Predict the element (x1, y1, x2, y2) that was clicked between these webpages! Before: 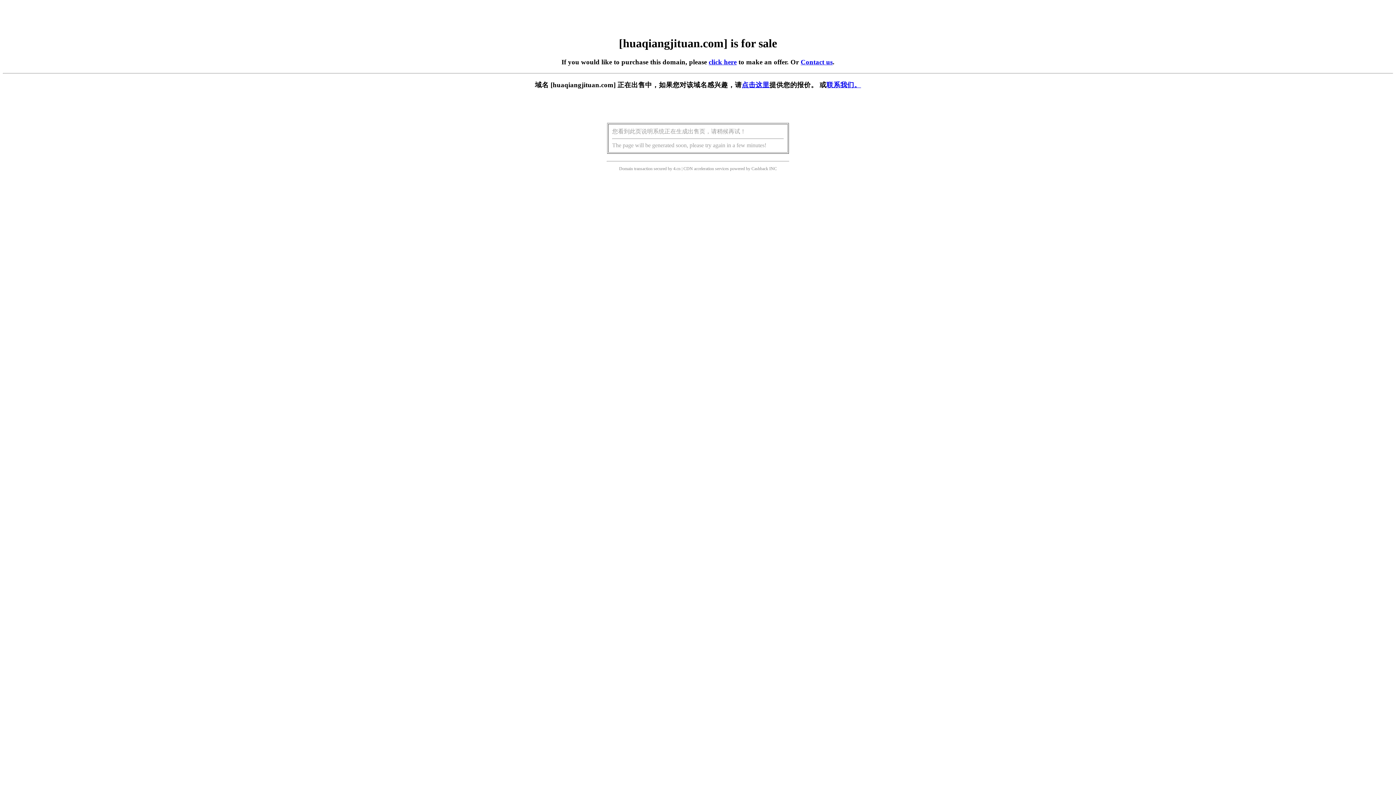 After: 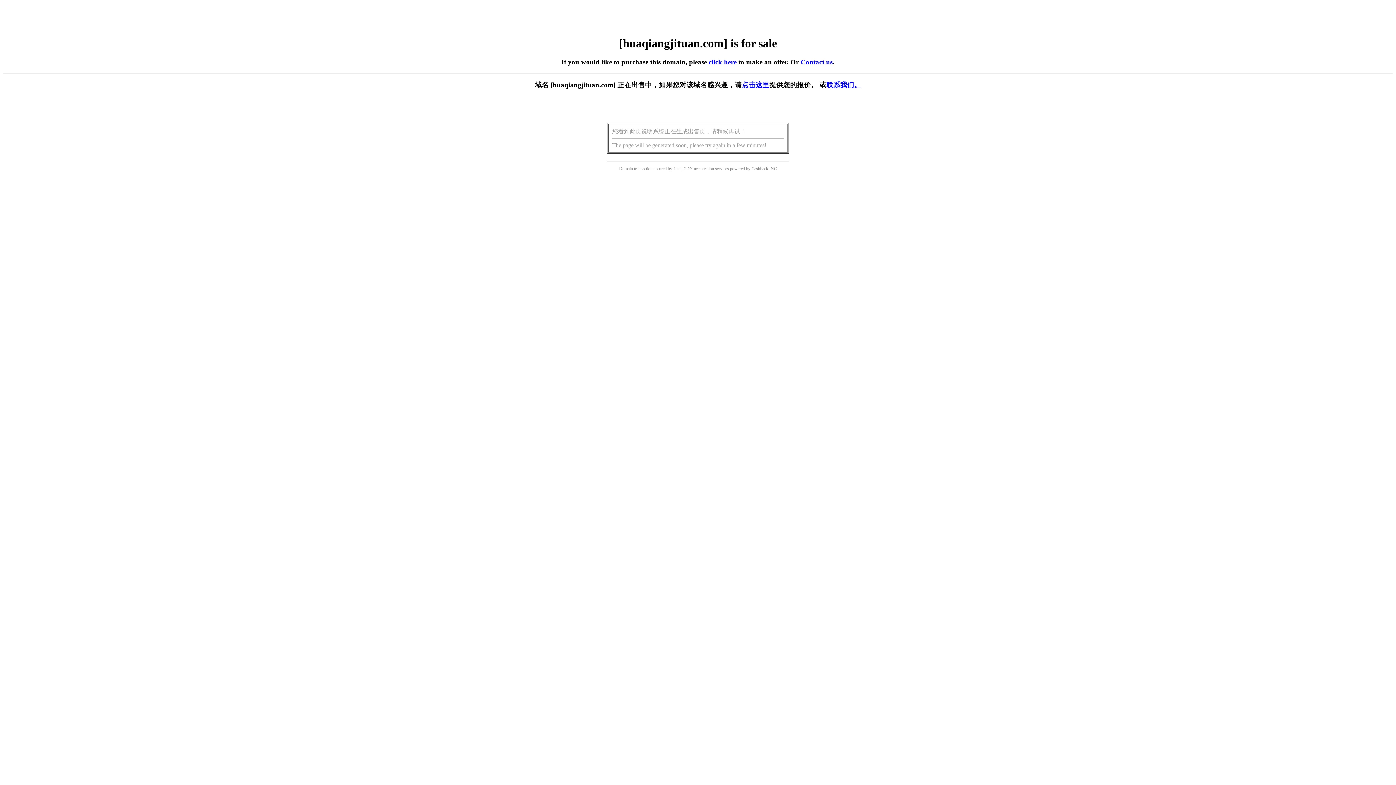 Action: bbox: (708, 58, 736, 65) label: click here